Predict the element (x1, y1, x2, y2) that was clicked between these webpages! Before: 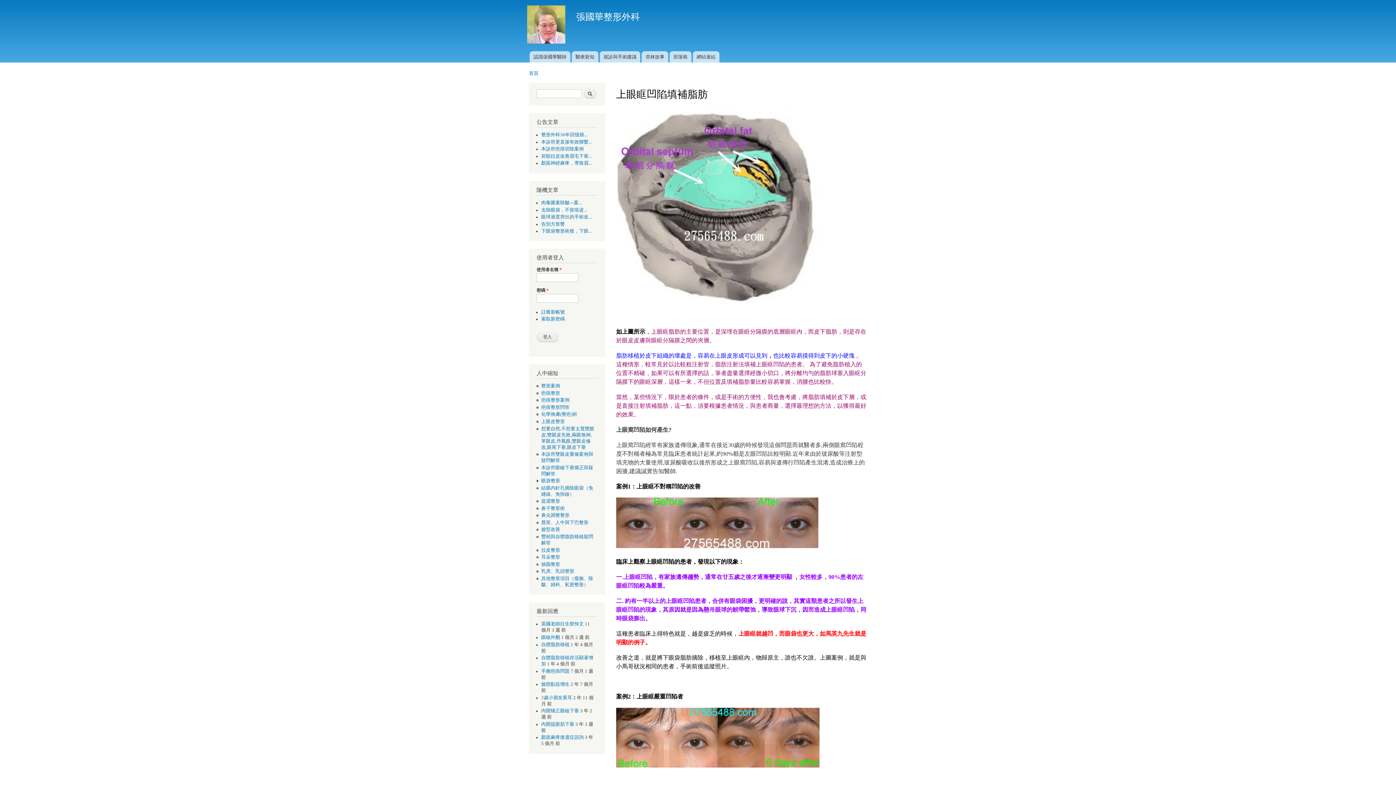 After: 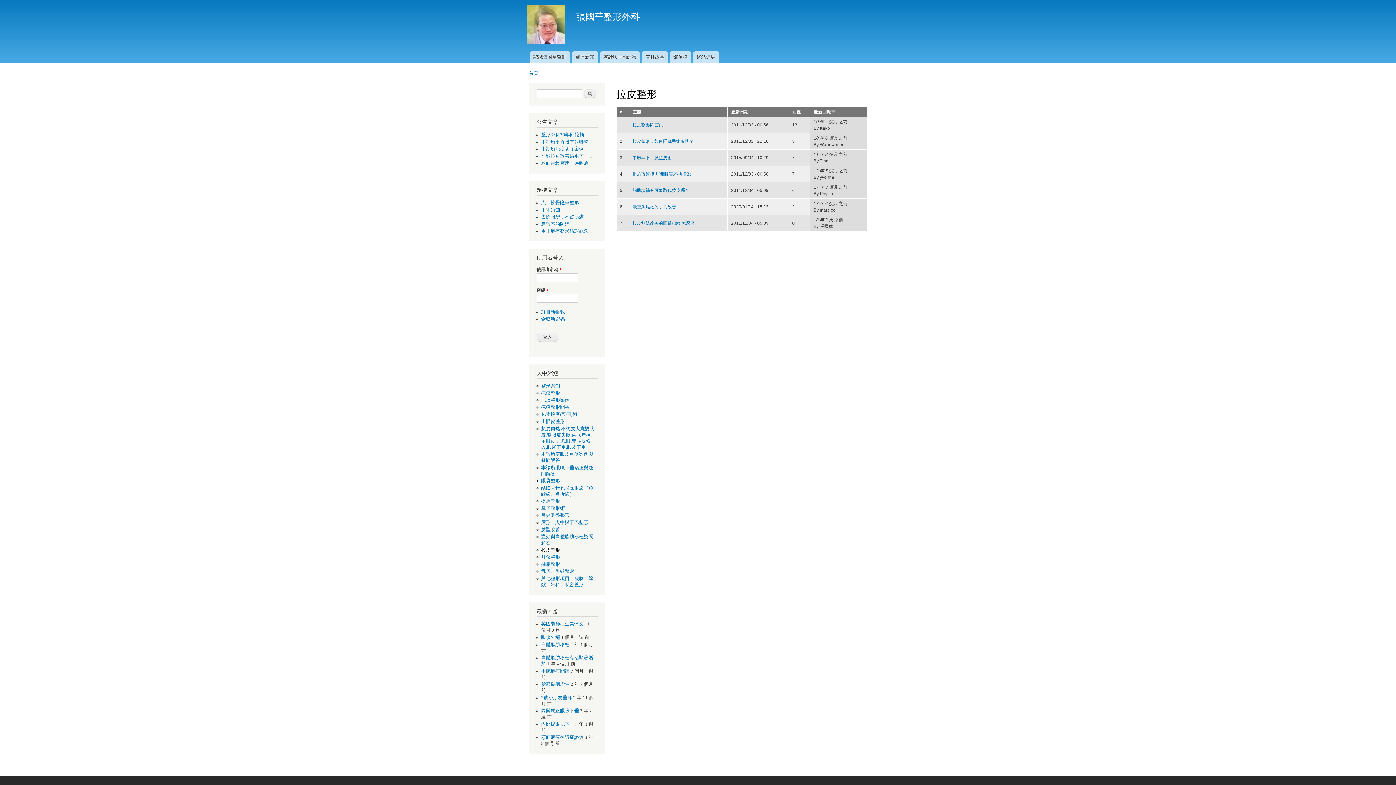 Action: bbox: (541, 547, 560, 552) label: 拉皮整形